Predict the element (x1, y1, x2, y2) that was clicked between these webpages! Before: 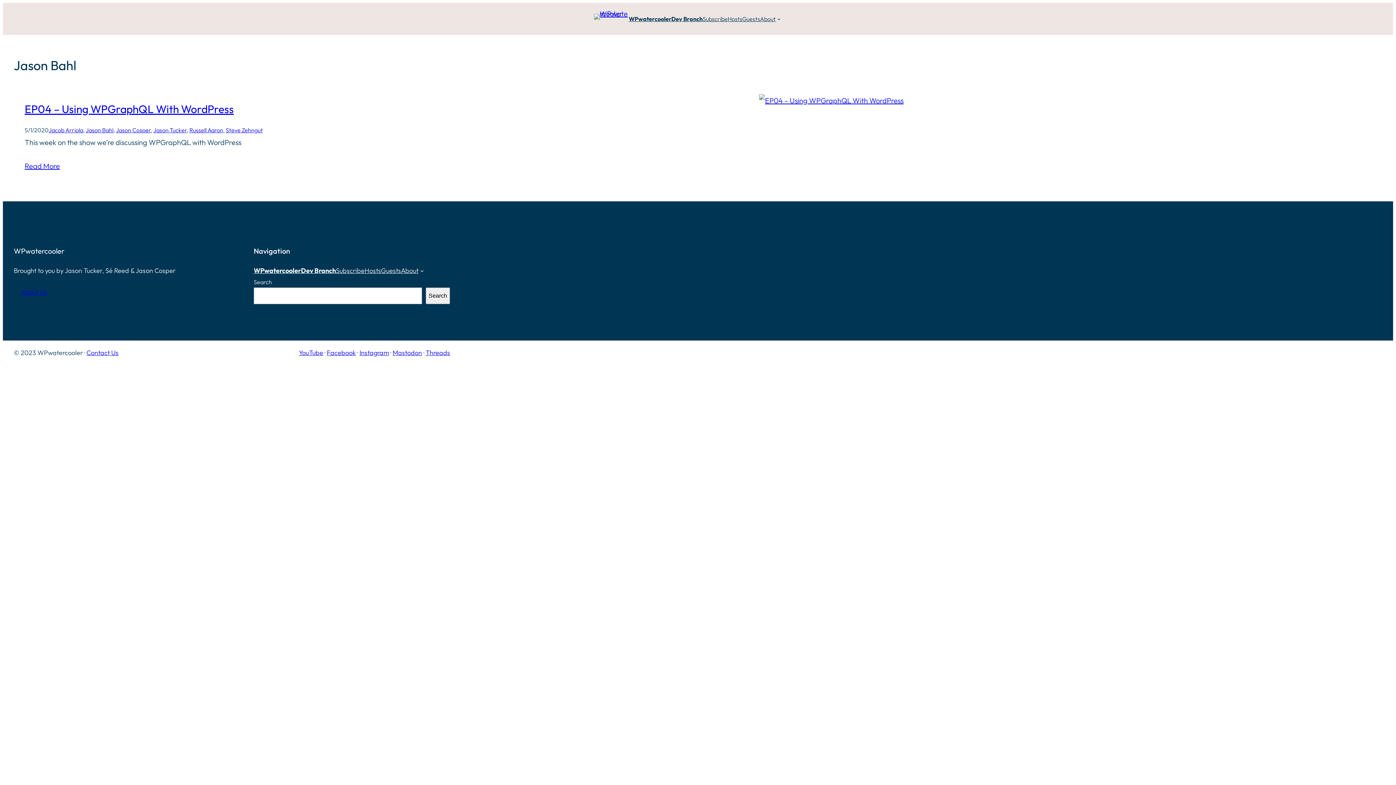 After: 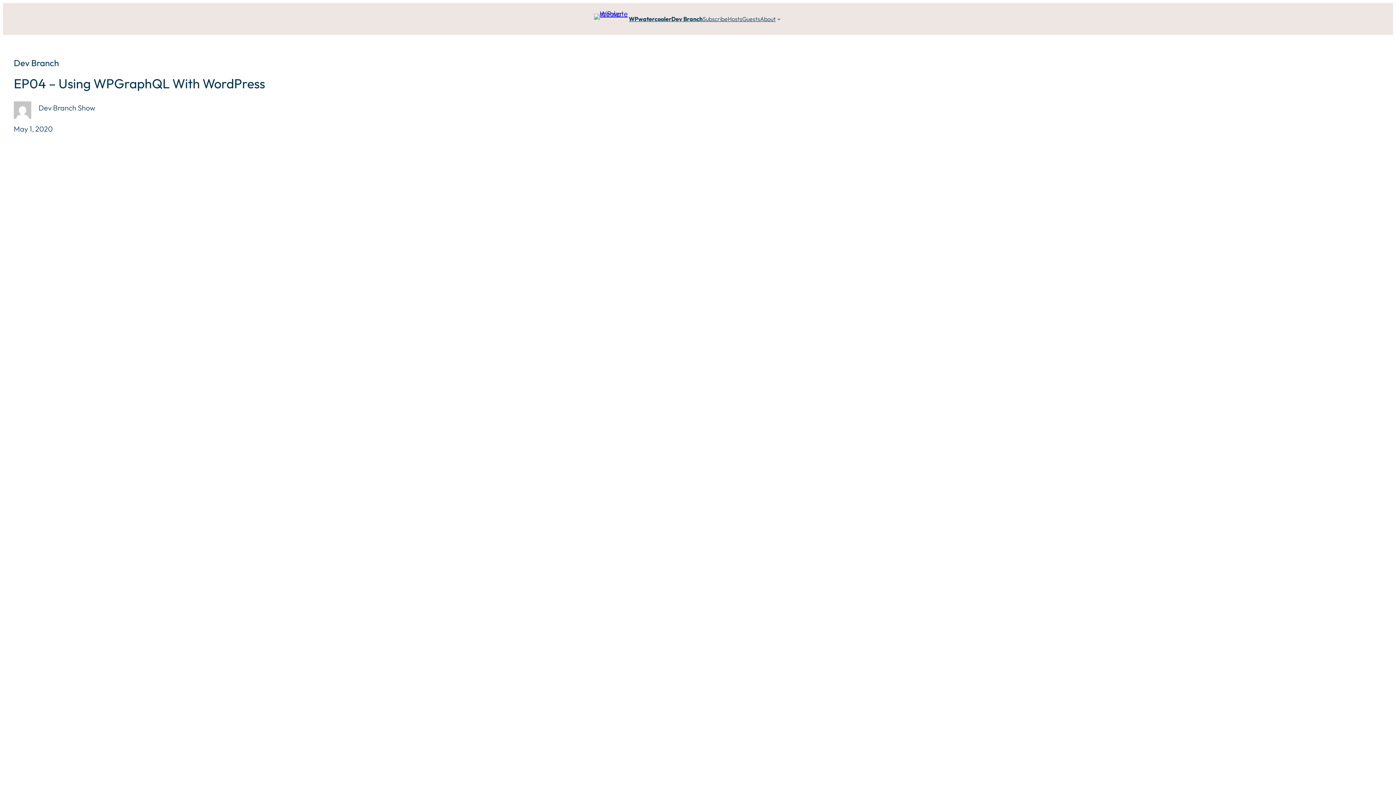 Action: bbox: (759, 94, 1371, 106)